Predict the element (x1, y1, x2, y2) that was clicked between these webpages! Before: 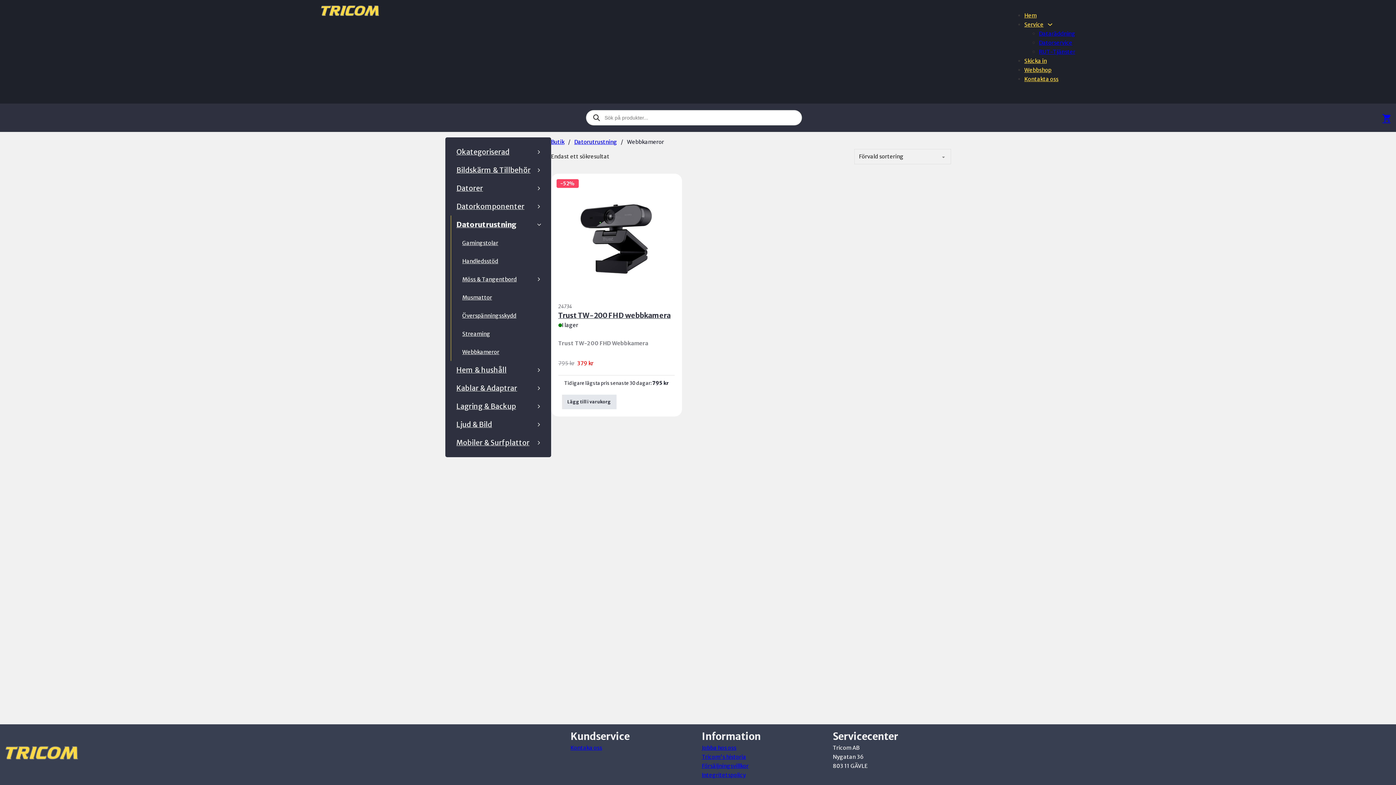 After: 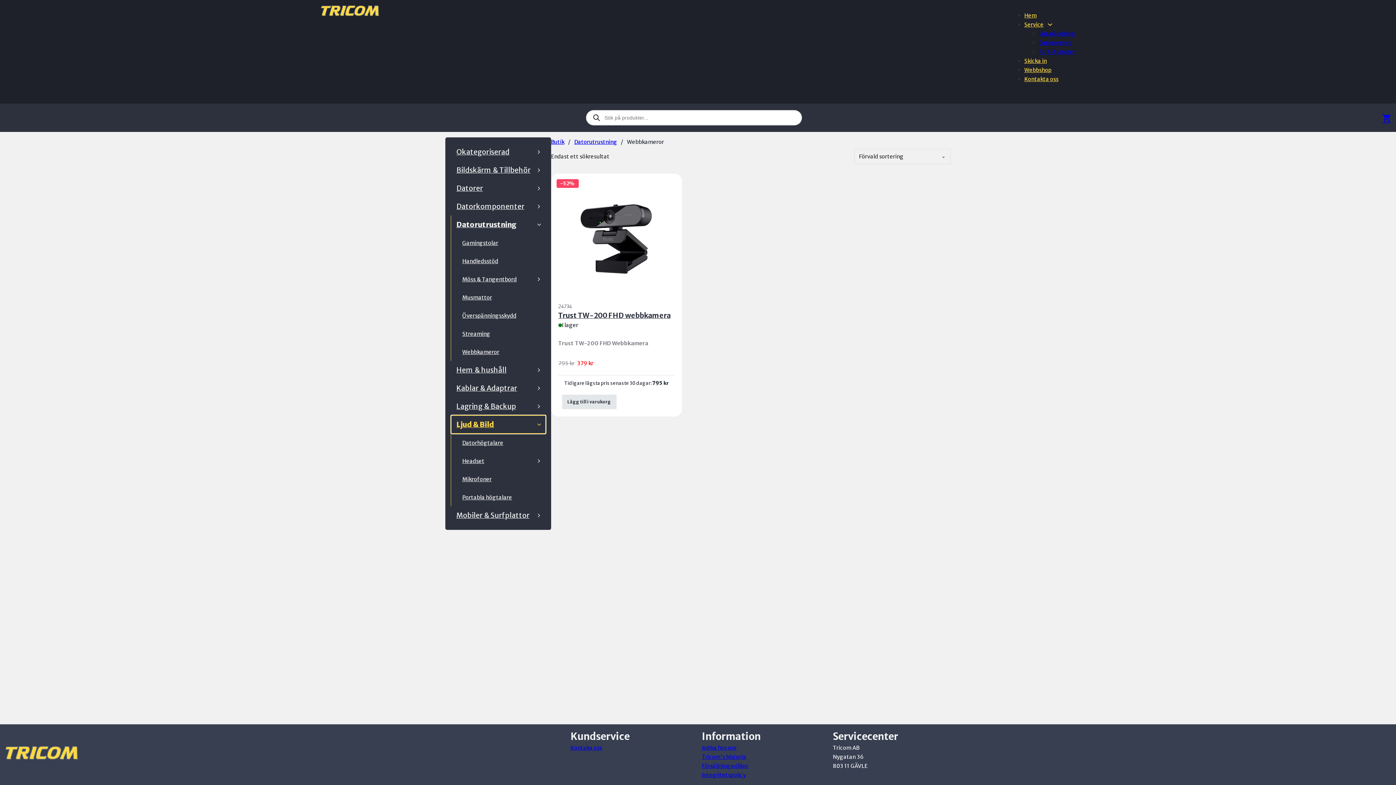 Action: bbox: (451, 415, 545, 433) label: Ljud & Bild